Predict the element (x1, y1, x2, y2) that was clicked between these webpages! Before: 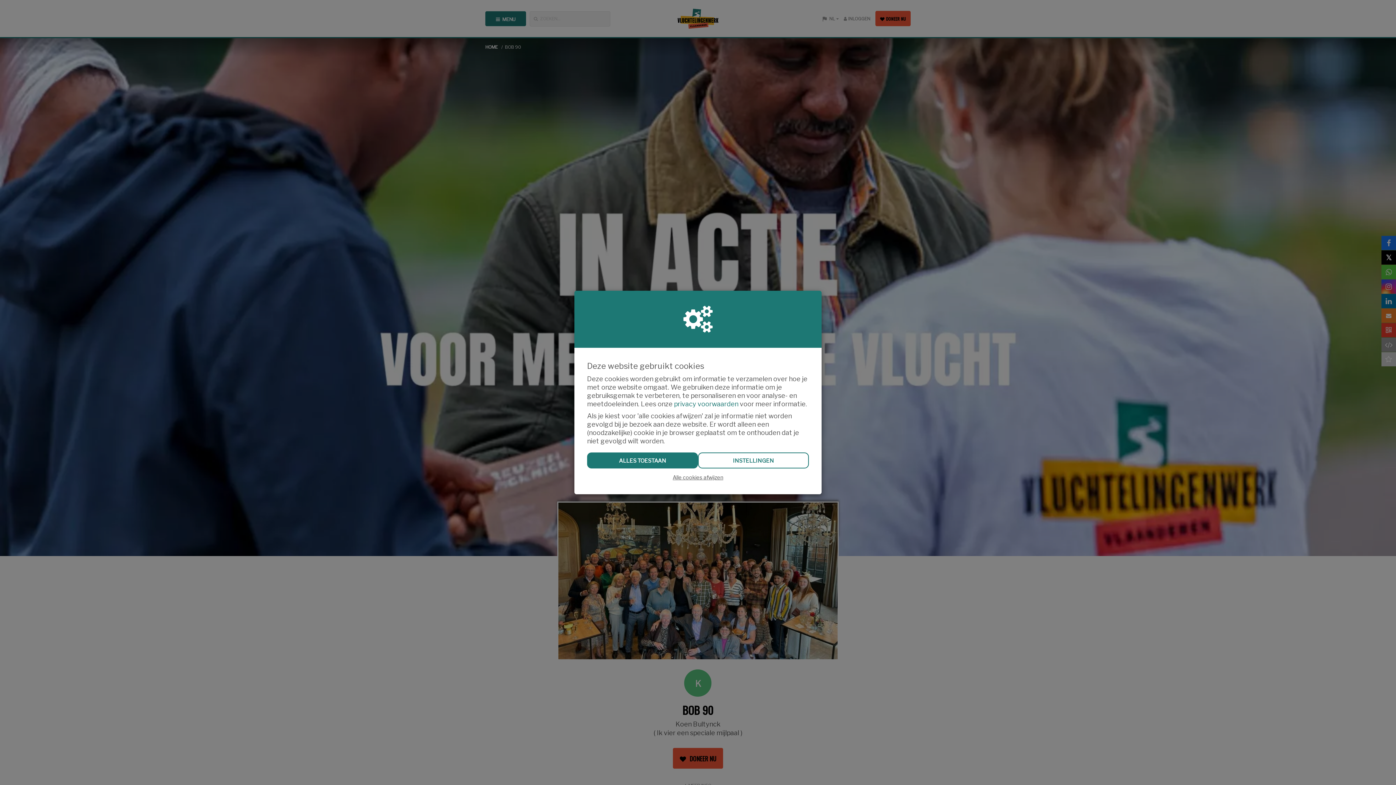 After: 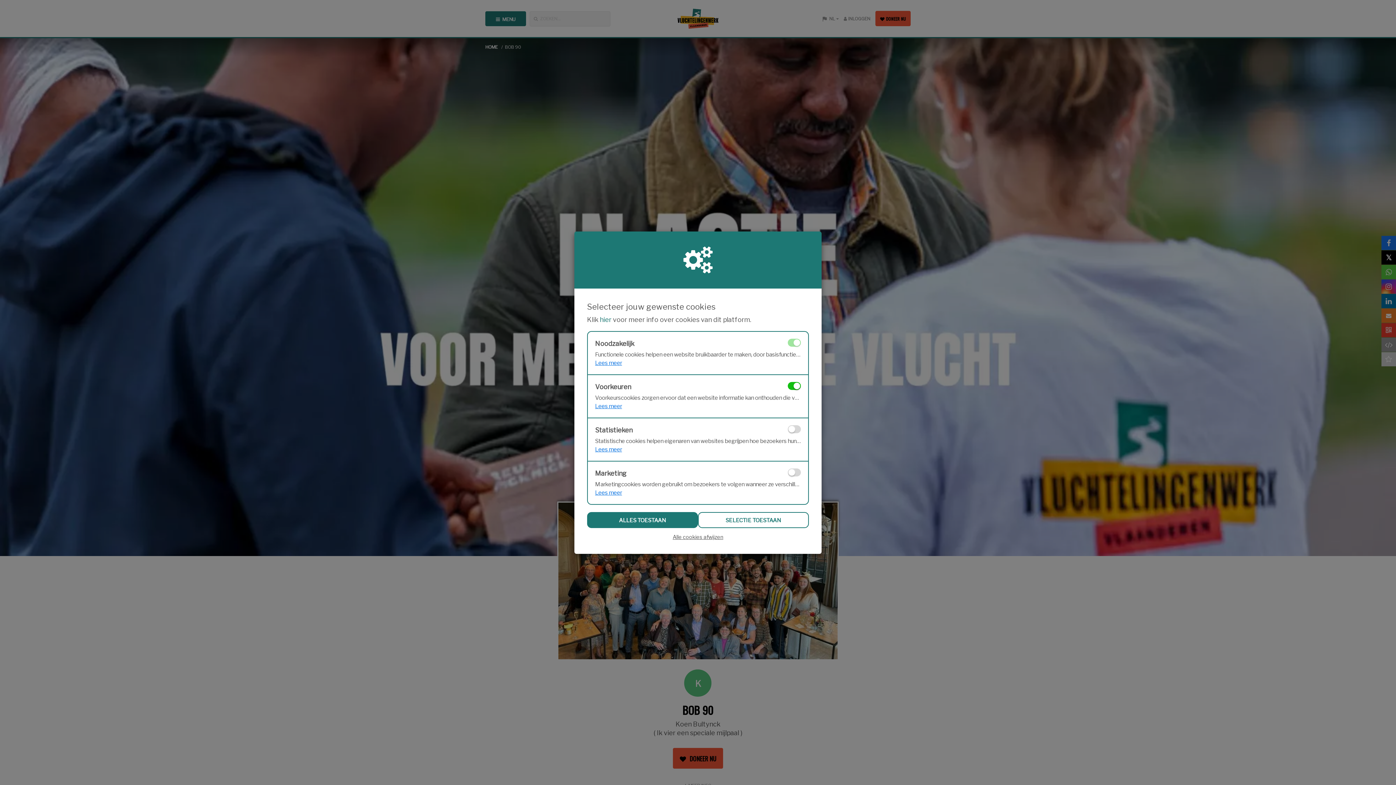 Action: label: INSTELLINGEN bbox: (698, 452, 809, 468)